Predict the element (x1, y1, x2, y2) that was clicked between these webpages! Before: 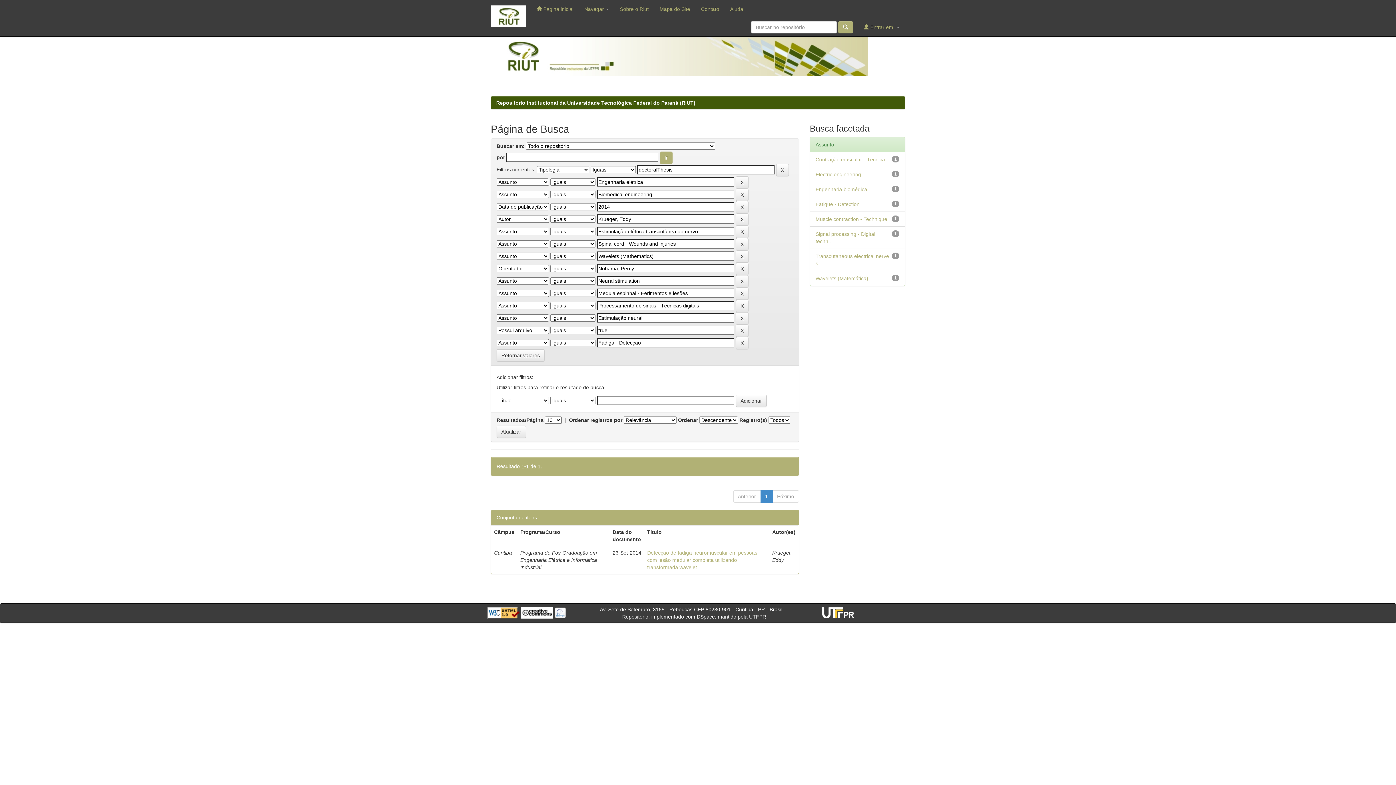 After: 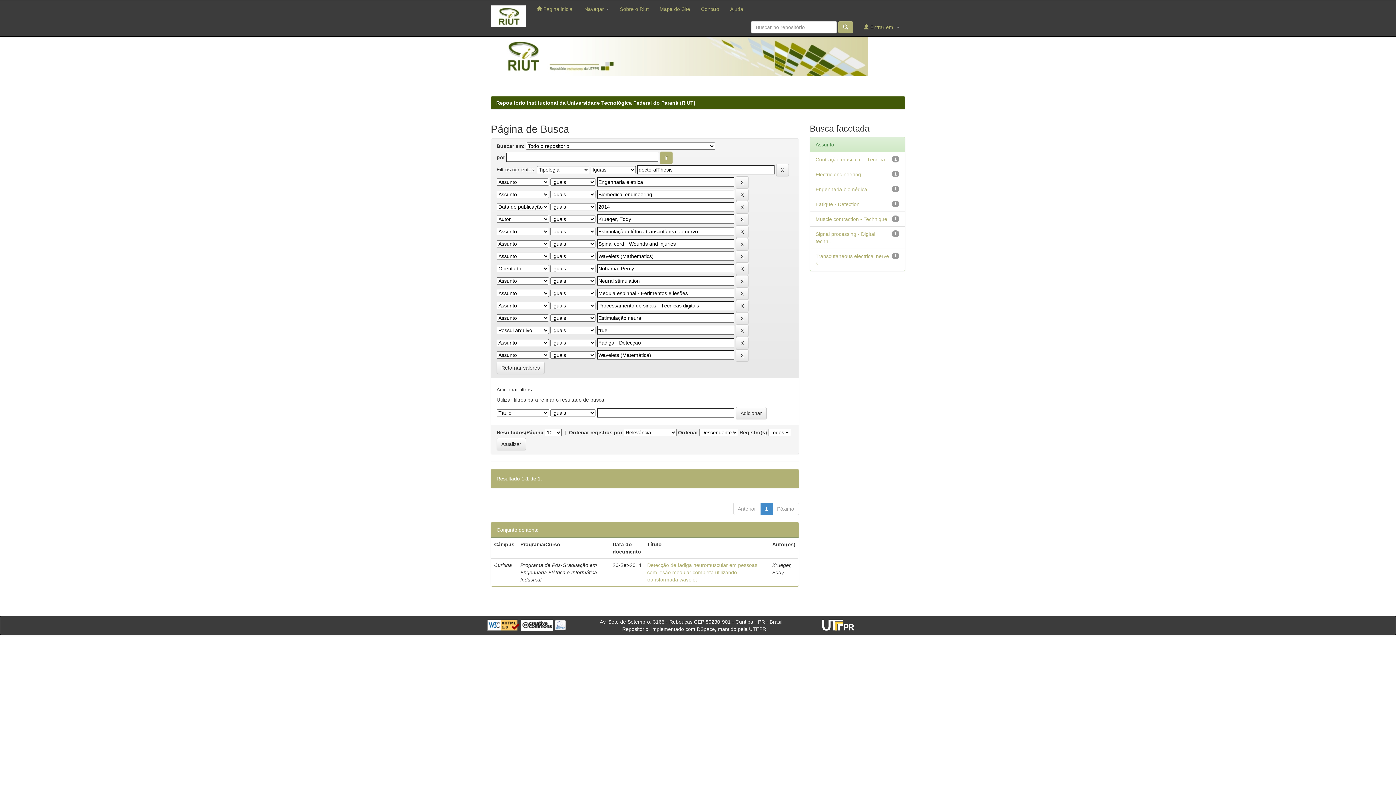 Action: label: Wavelets (Matemática) bbox: (815, 275, 868, 281)